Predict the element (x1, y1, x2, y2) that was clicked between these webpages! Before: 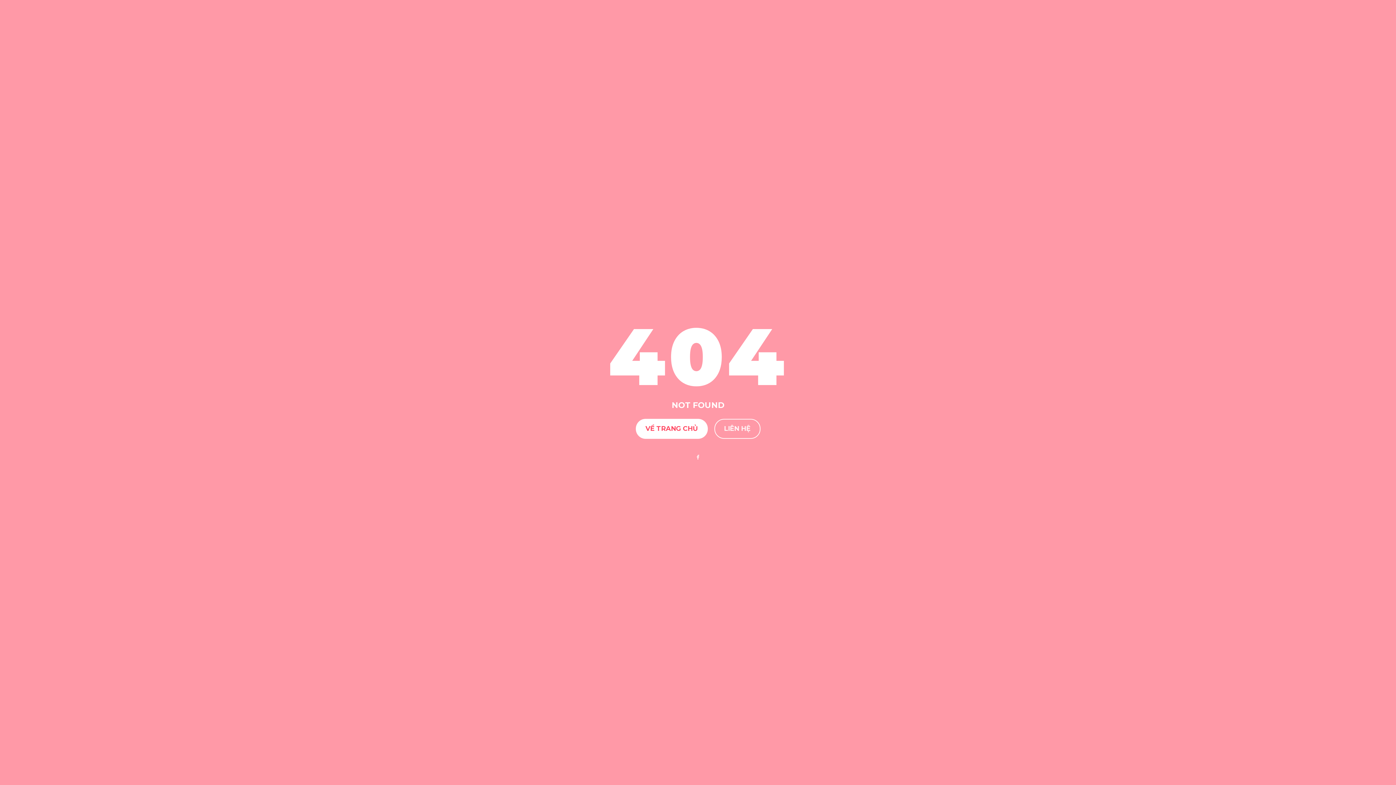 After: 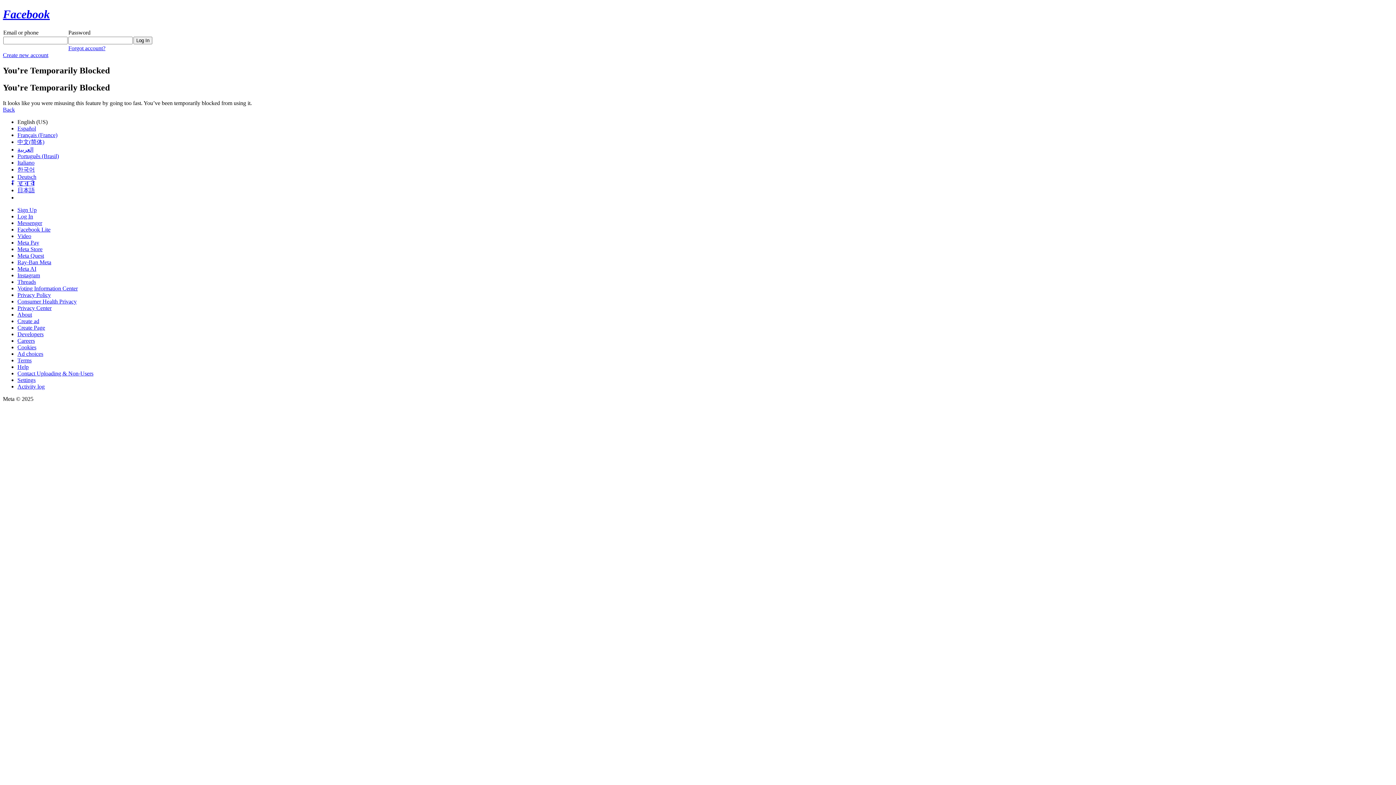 Action: label: LIÊN HỆ bbox: (714, 419, 760, 439)